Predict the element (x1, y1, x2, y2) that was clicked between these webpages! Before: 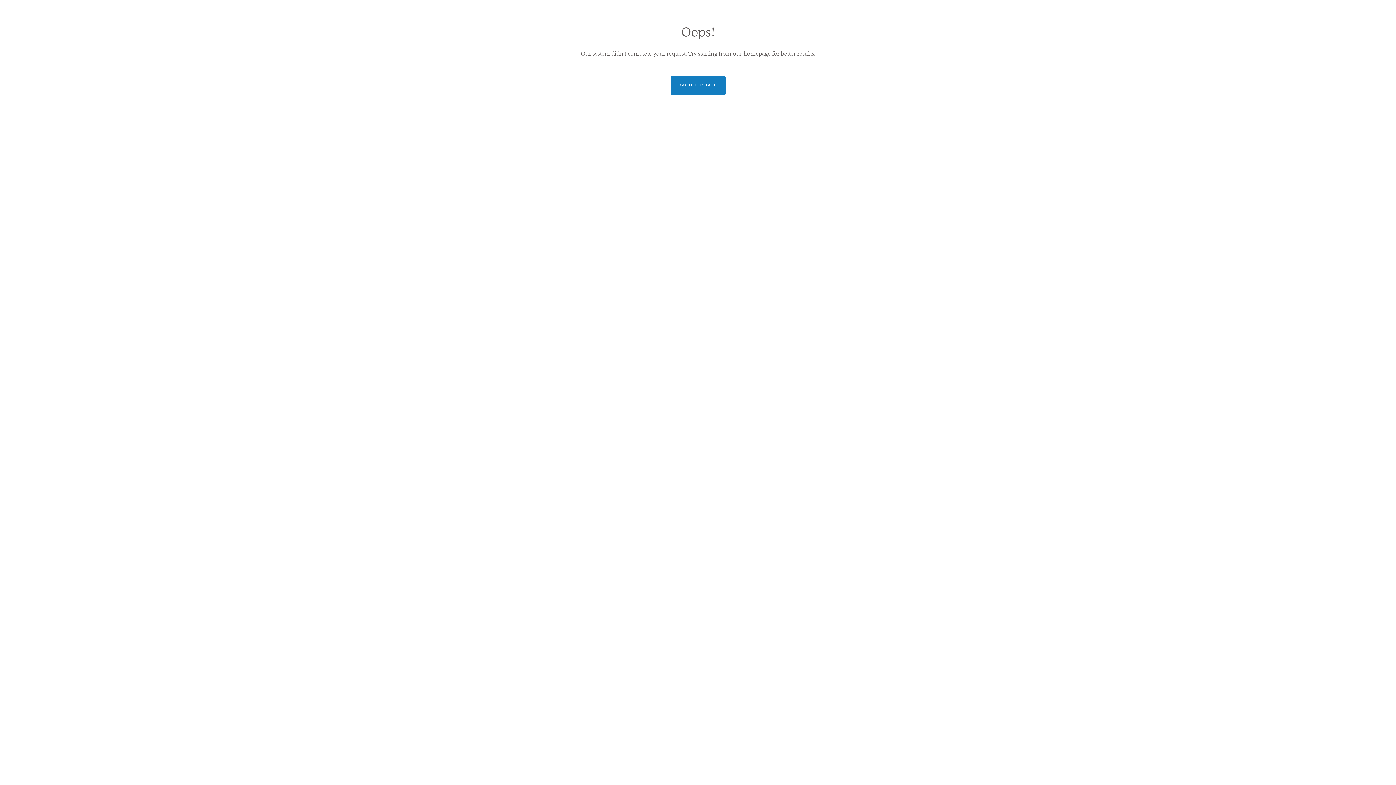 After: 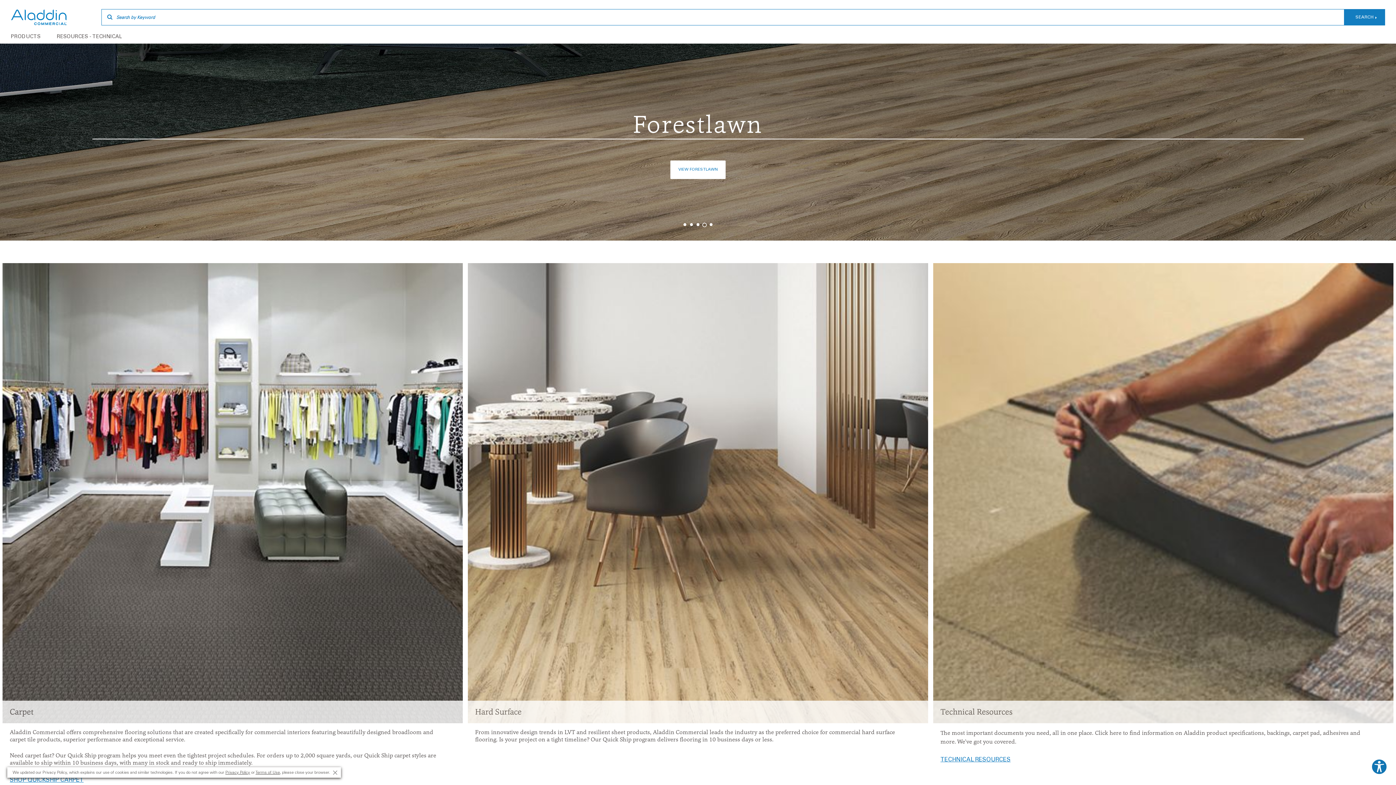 Action: label: GO TO HOMEPAGE bbox: (670, 76, 725, 94)